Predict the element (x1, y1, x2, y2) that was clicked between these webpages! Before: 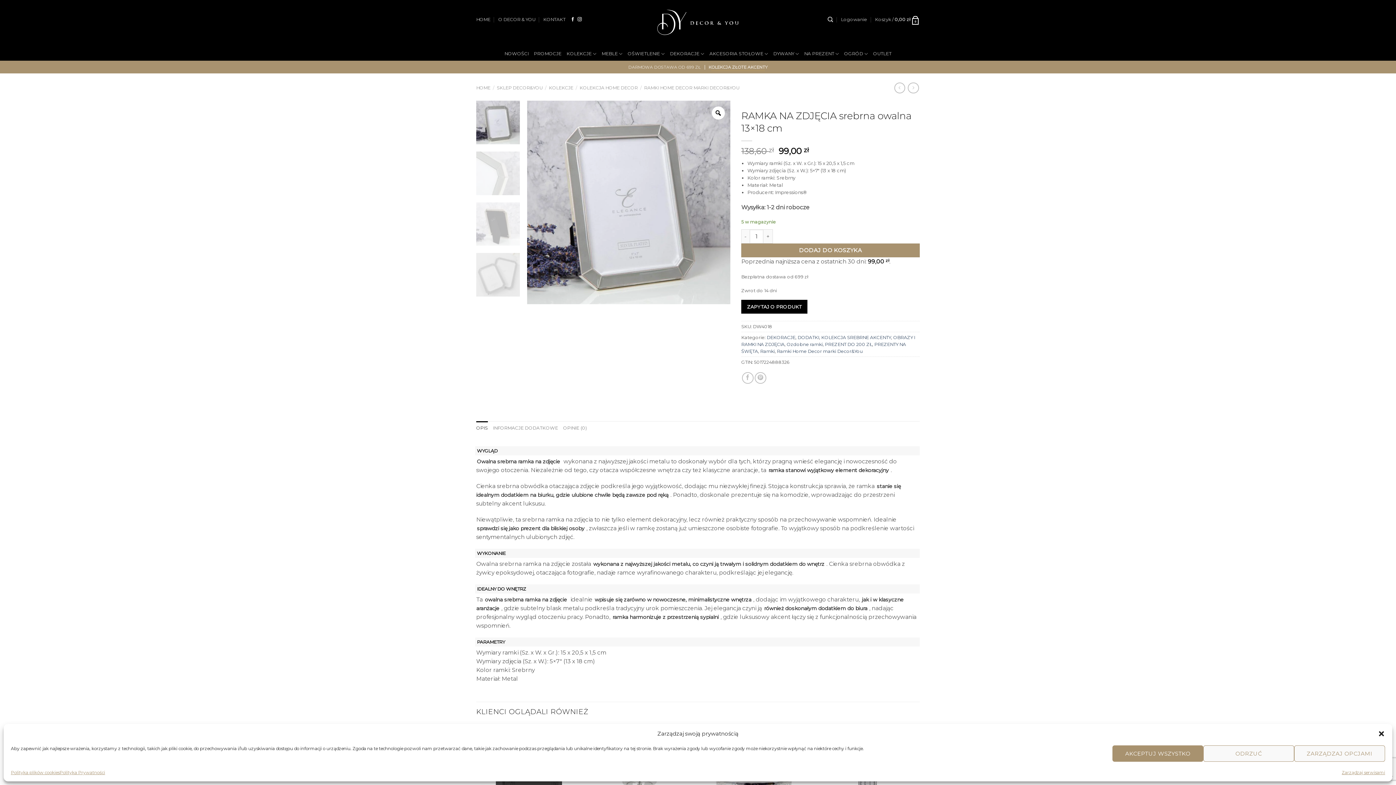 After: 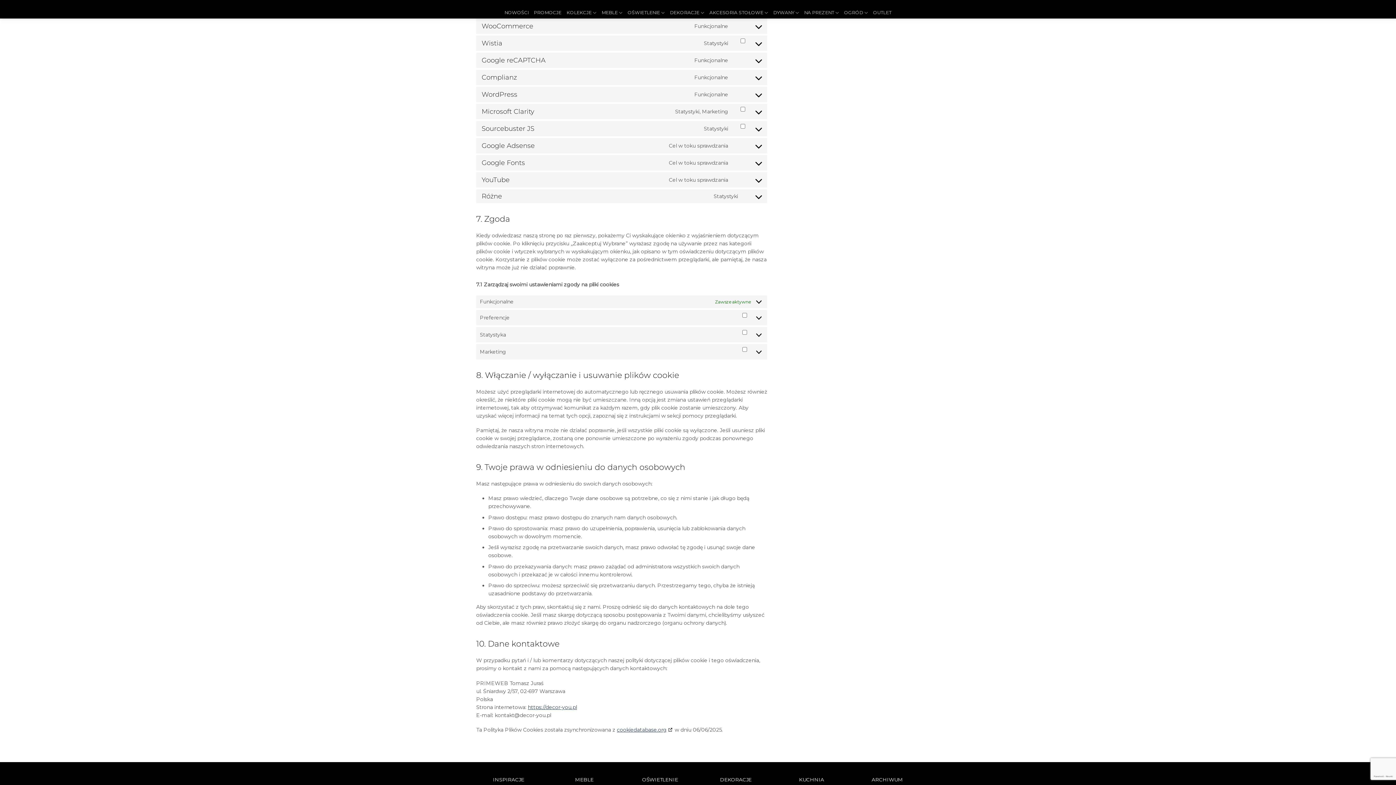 Action: bbox: (1342, 769, 1385, 776) label: Zarządzaj serwisami